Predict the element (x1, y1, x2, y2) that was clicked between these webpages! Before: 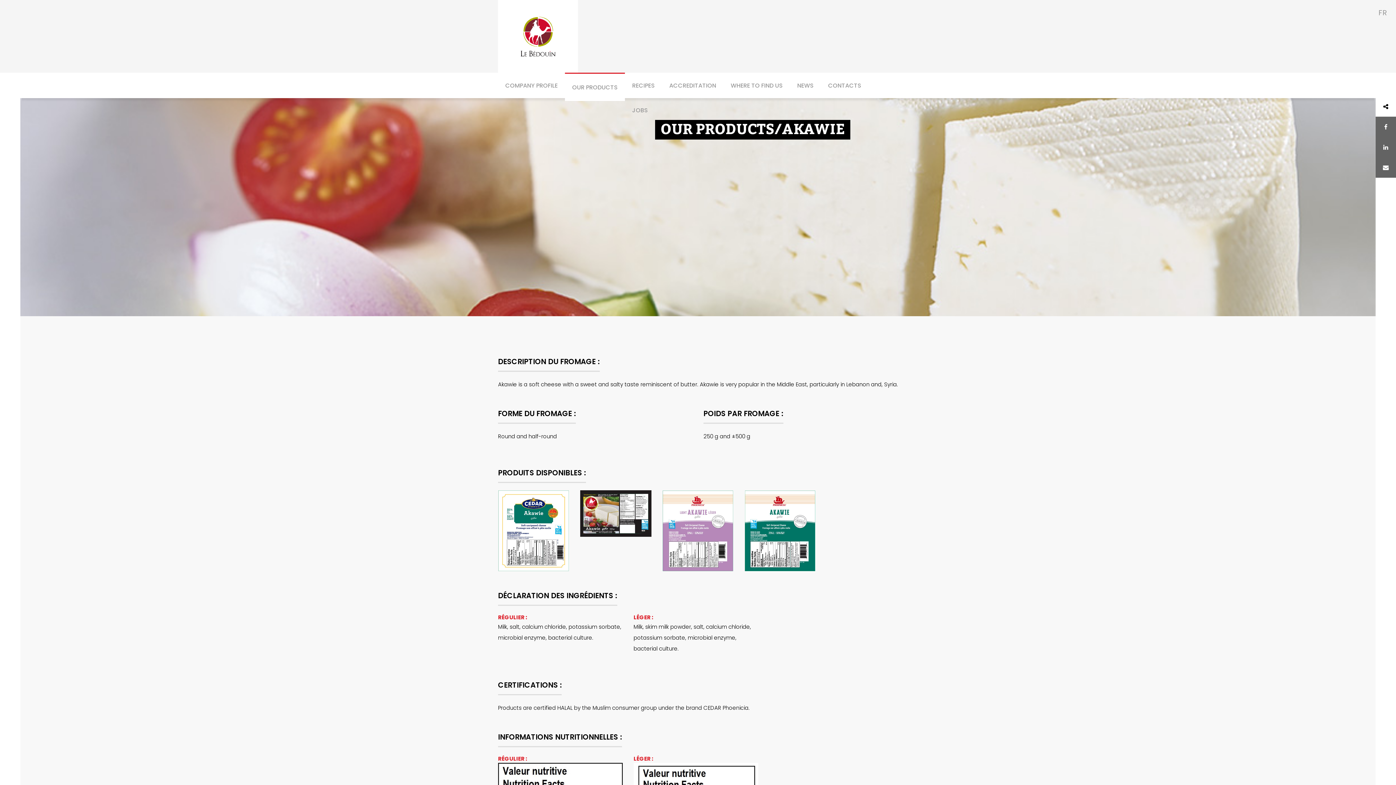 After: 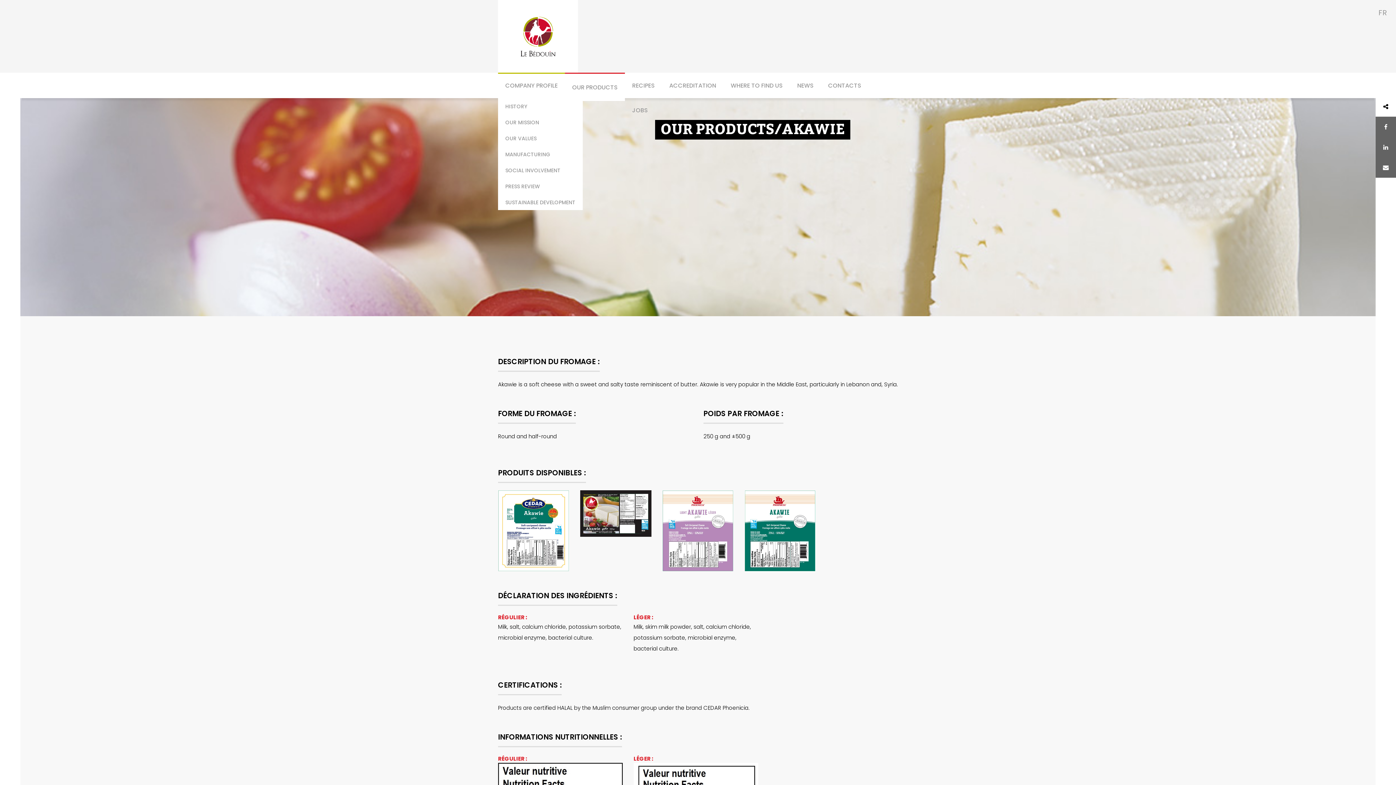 Action: bbox: (498, 72, 565, 97) label: COMPANY PROFILE